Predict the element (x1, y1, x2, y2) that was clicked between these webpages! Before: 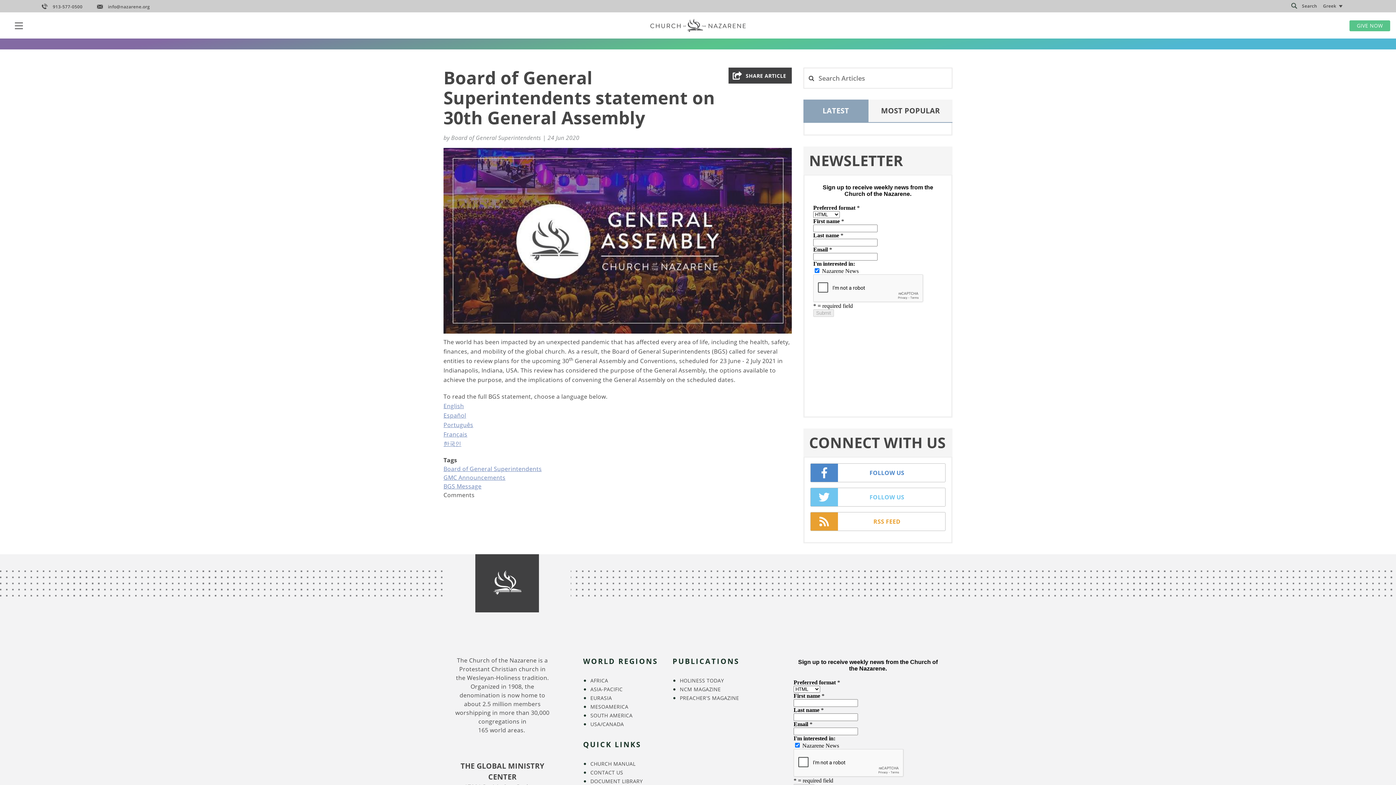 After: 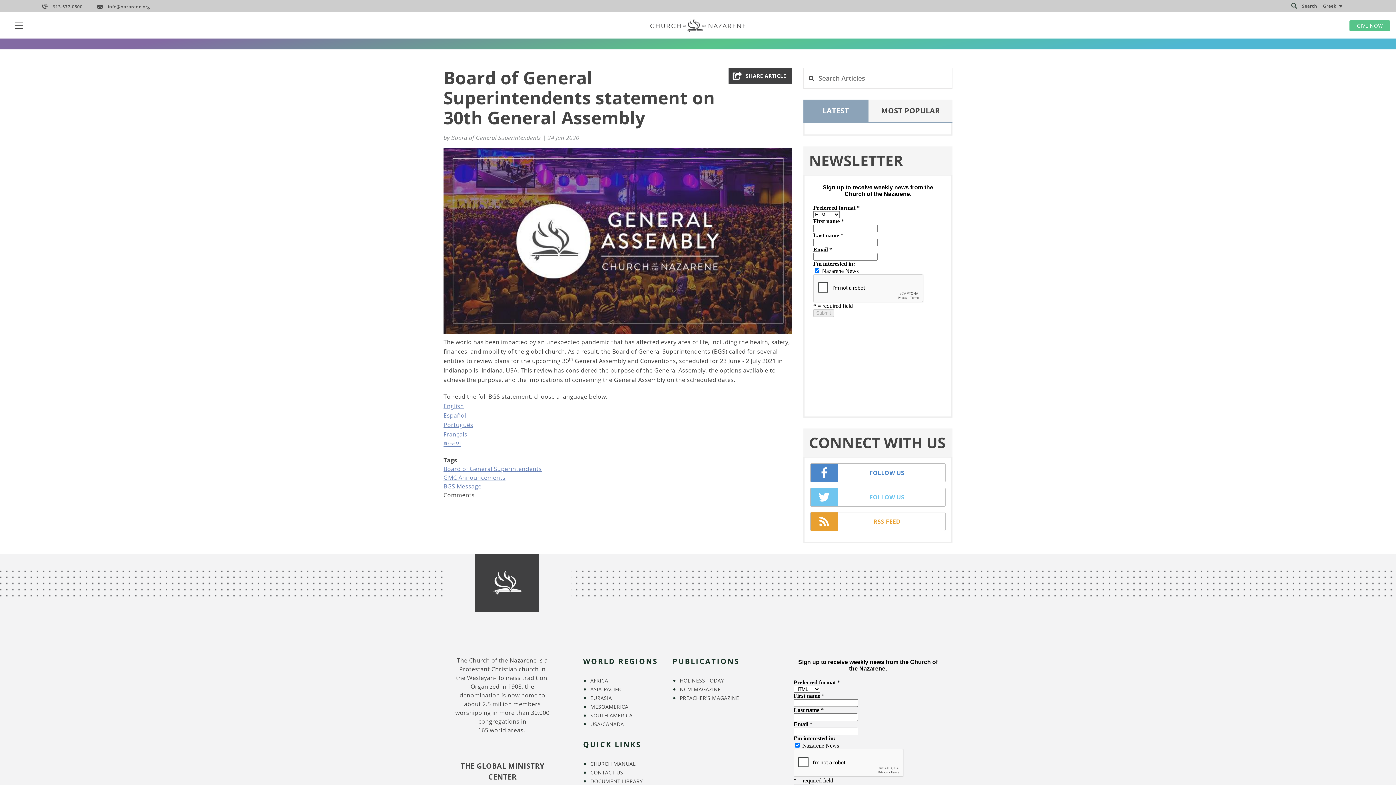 Action: label: DOCUMENT LIBRARY bbox: (590, 778, 642, 785)